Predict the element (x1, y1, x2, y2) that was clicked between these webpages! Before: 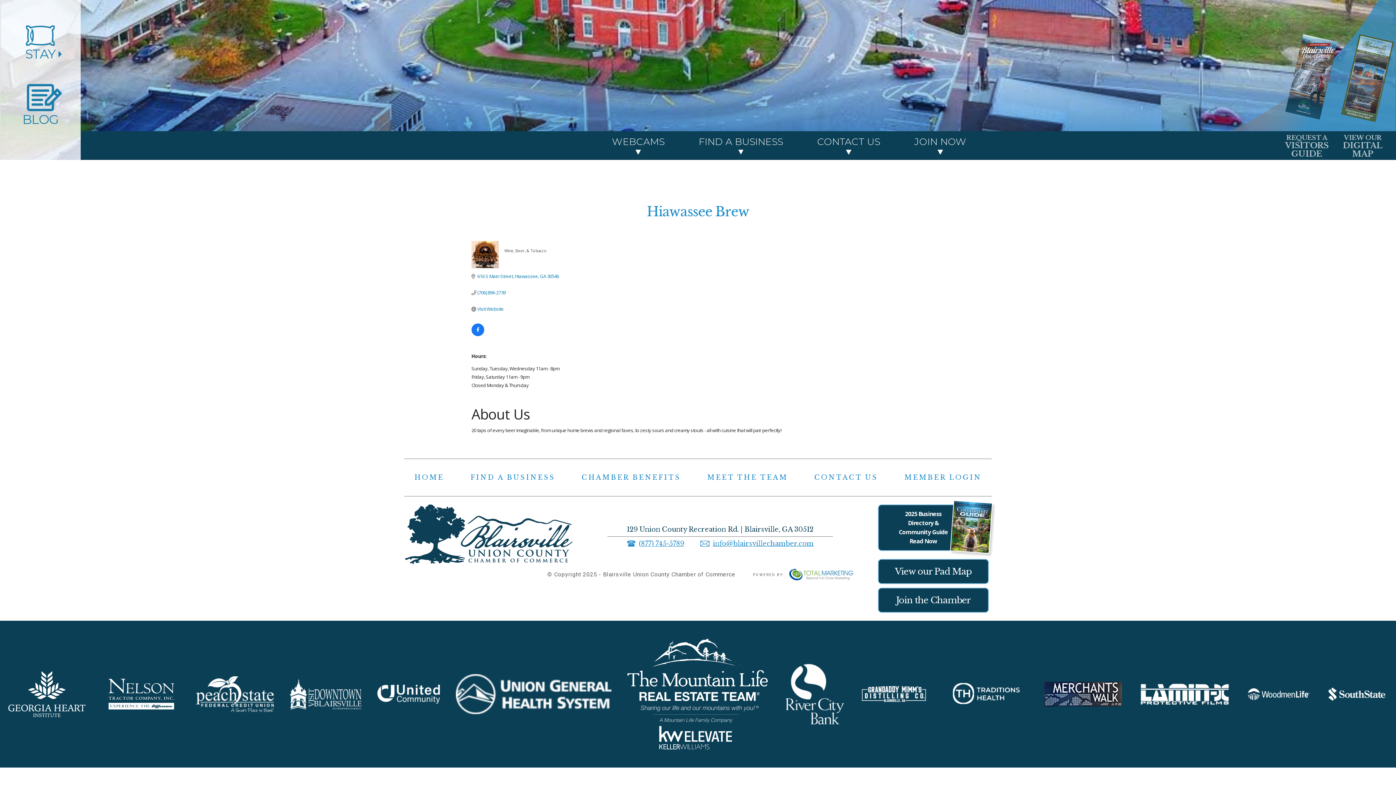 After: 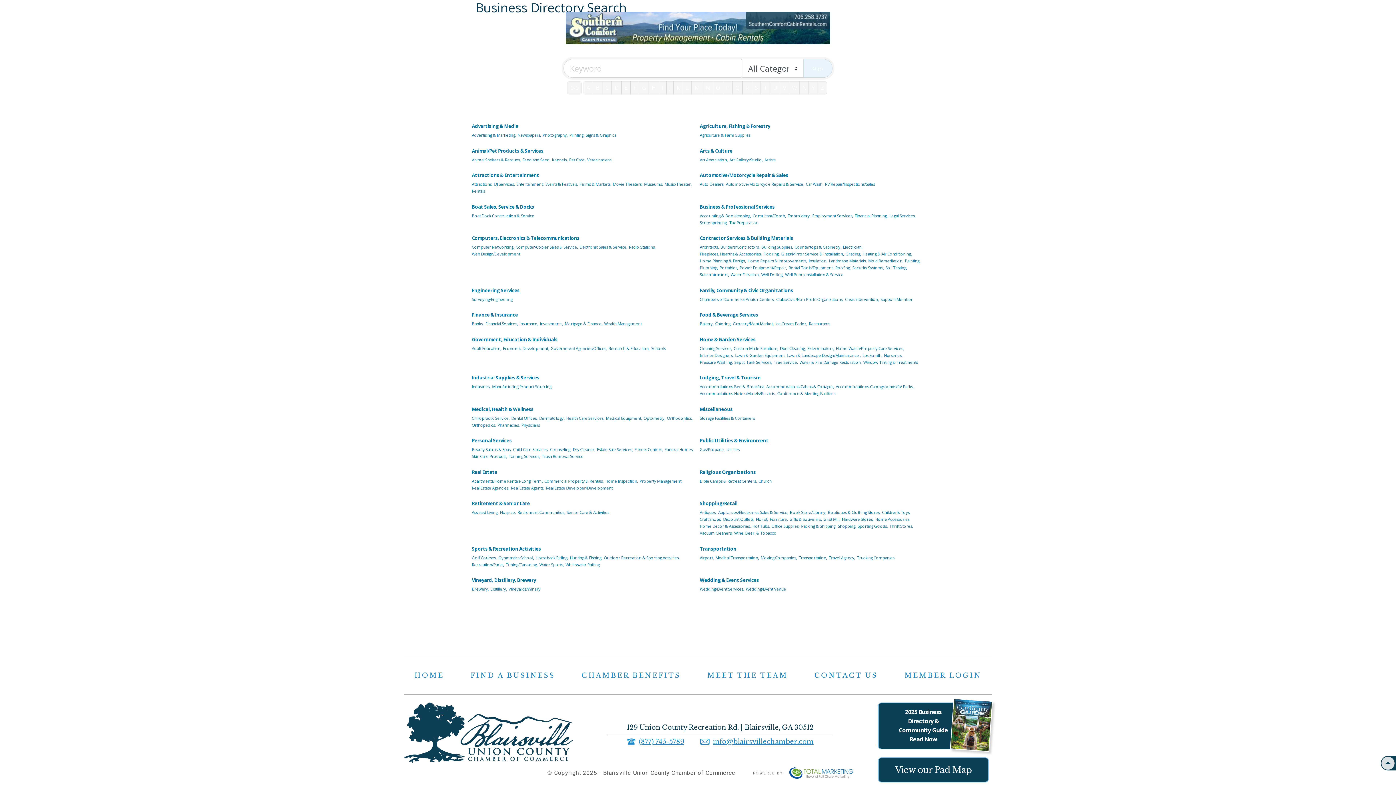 Action: label: FIND A BUSINESS bbox: (698, 131, 783, 160)